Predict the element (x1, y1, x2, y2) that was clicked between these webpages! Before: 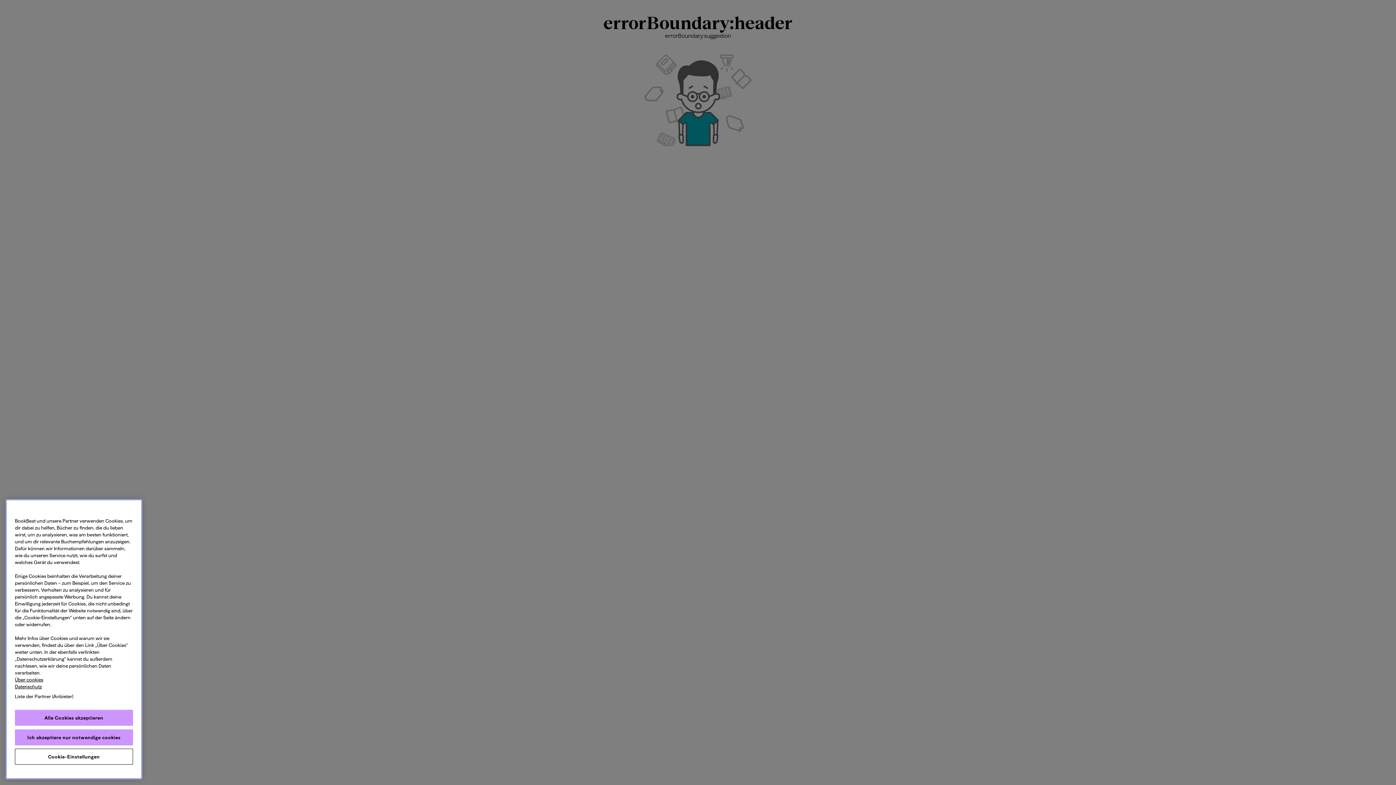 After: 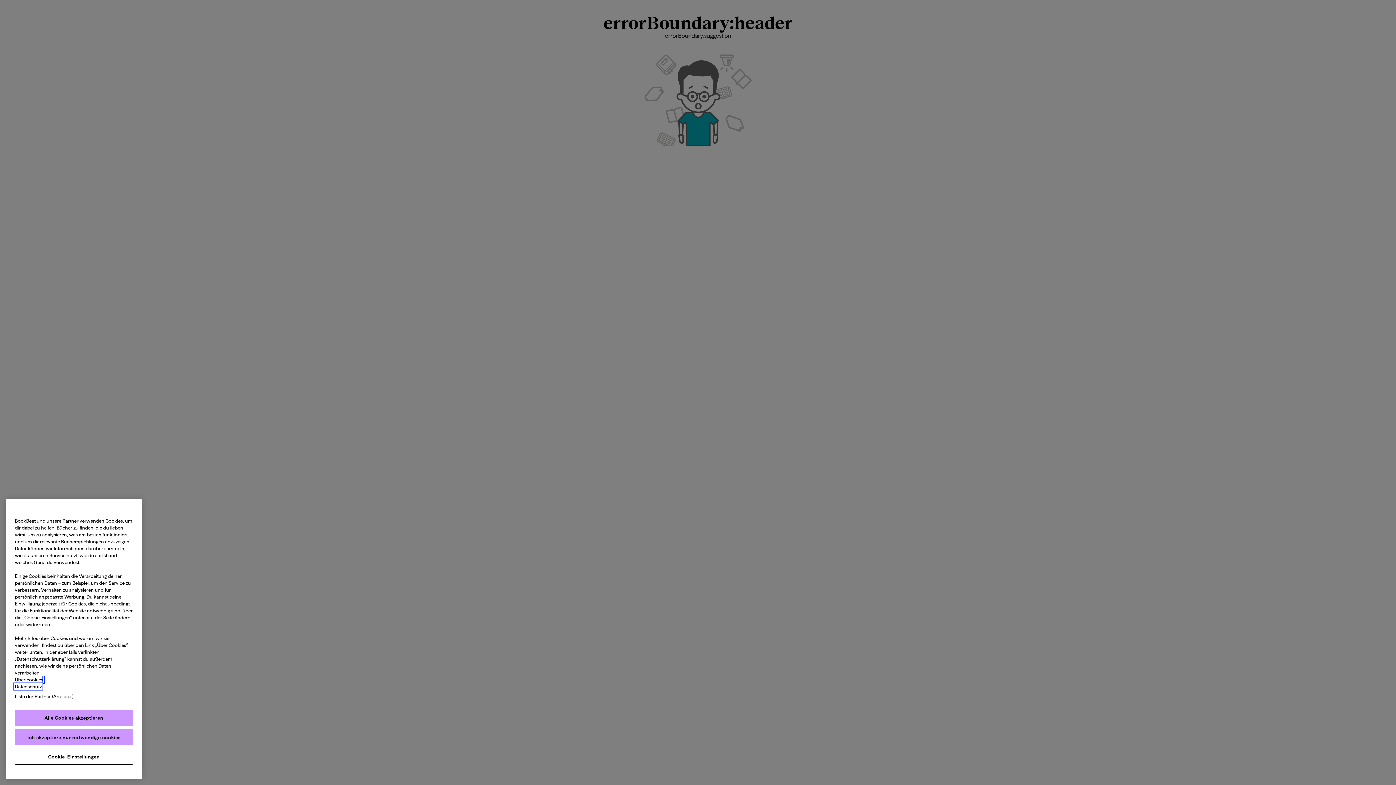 Action: label: Datenschutz, wird in neuer registerkarte geöffnet bbox: (14, 684, 41, 689)